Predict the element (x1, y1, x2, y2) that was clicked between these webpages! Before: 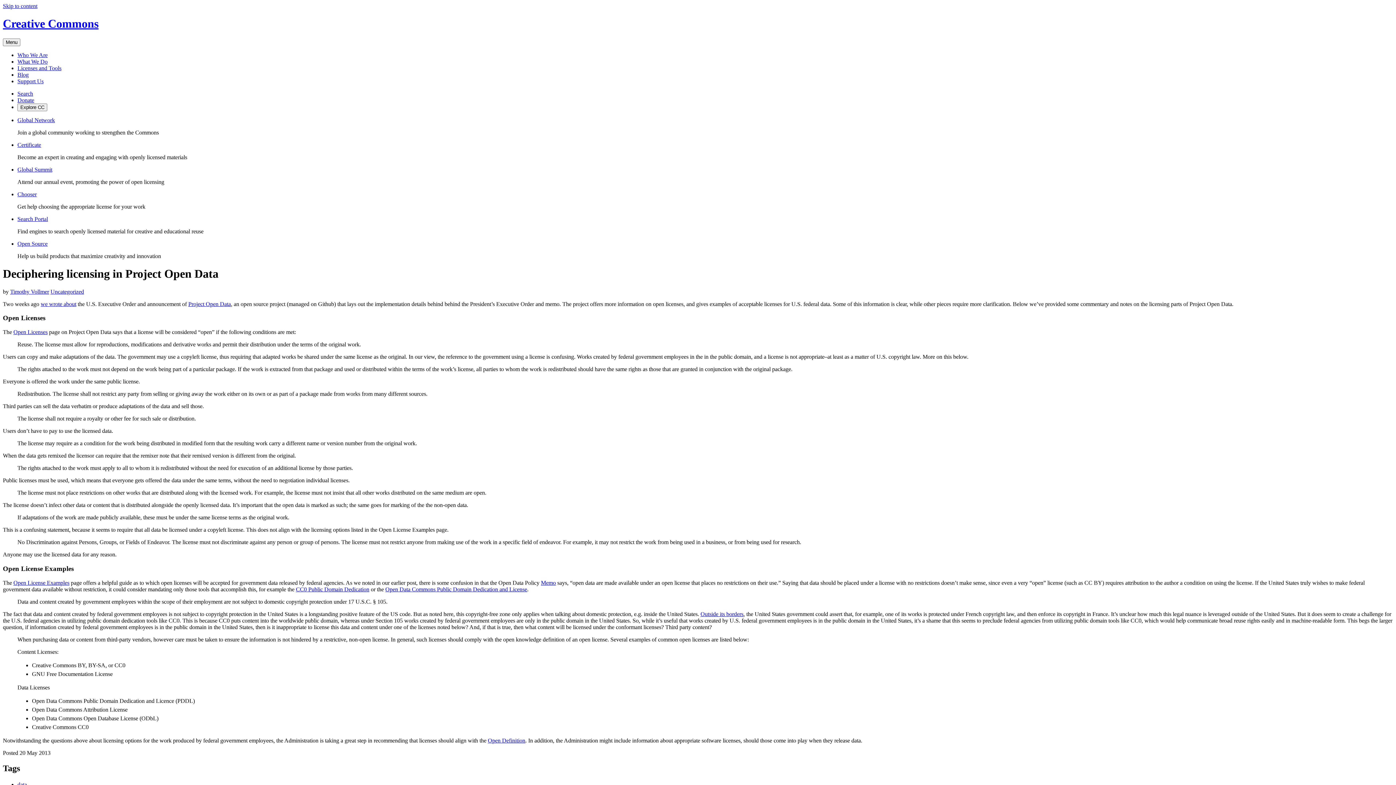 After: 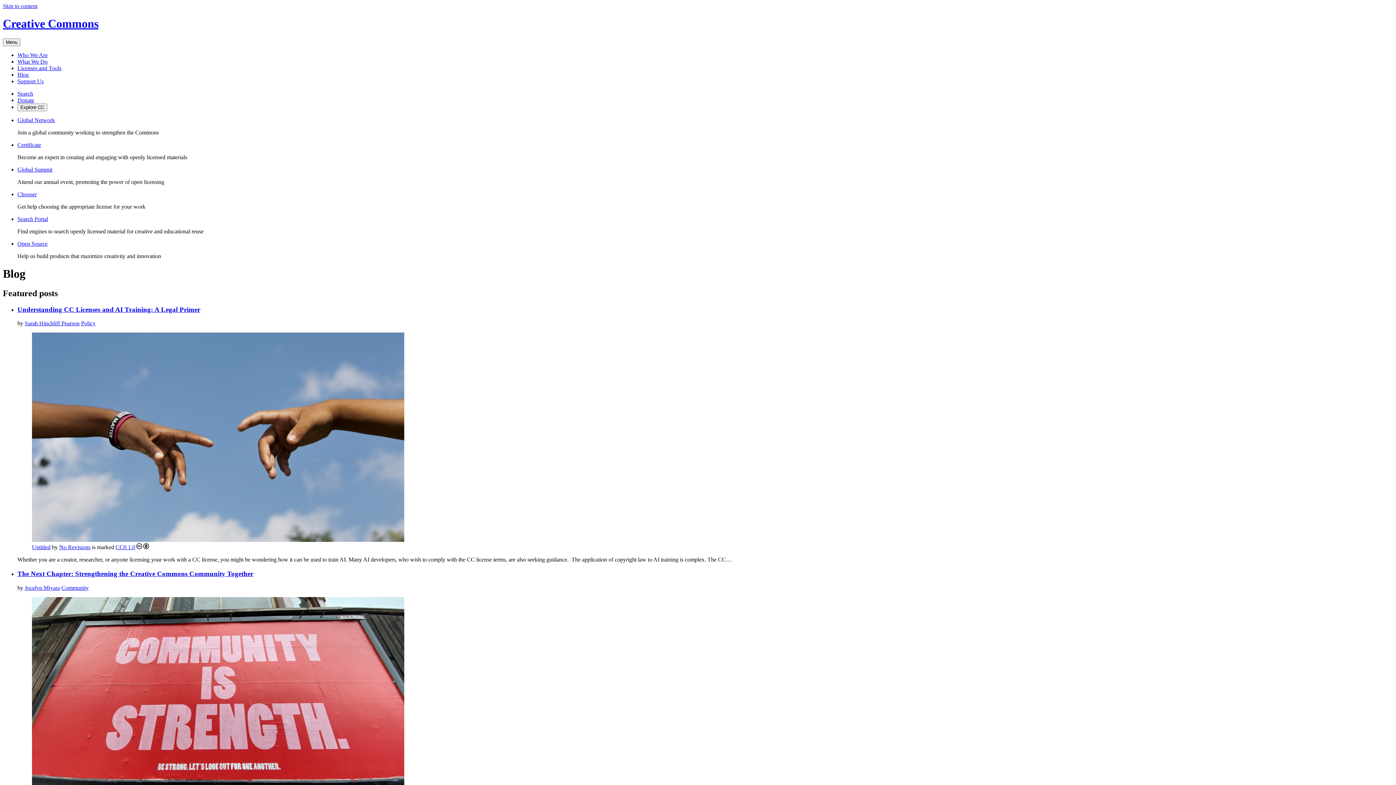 Action: label: Blog bbox: (17, 71, 28, 77)